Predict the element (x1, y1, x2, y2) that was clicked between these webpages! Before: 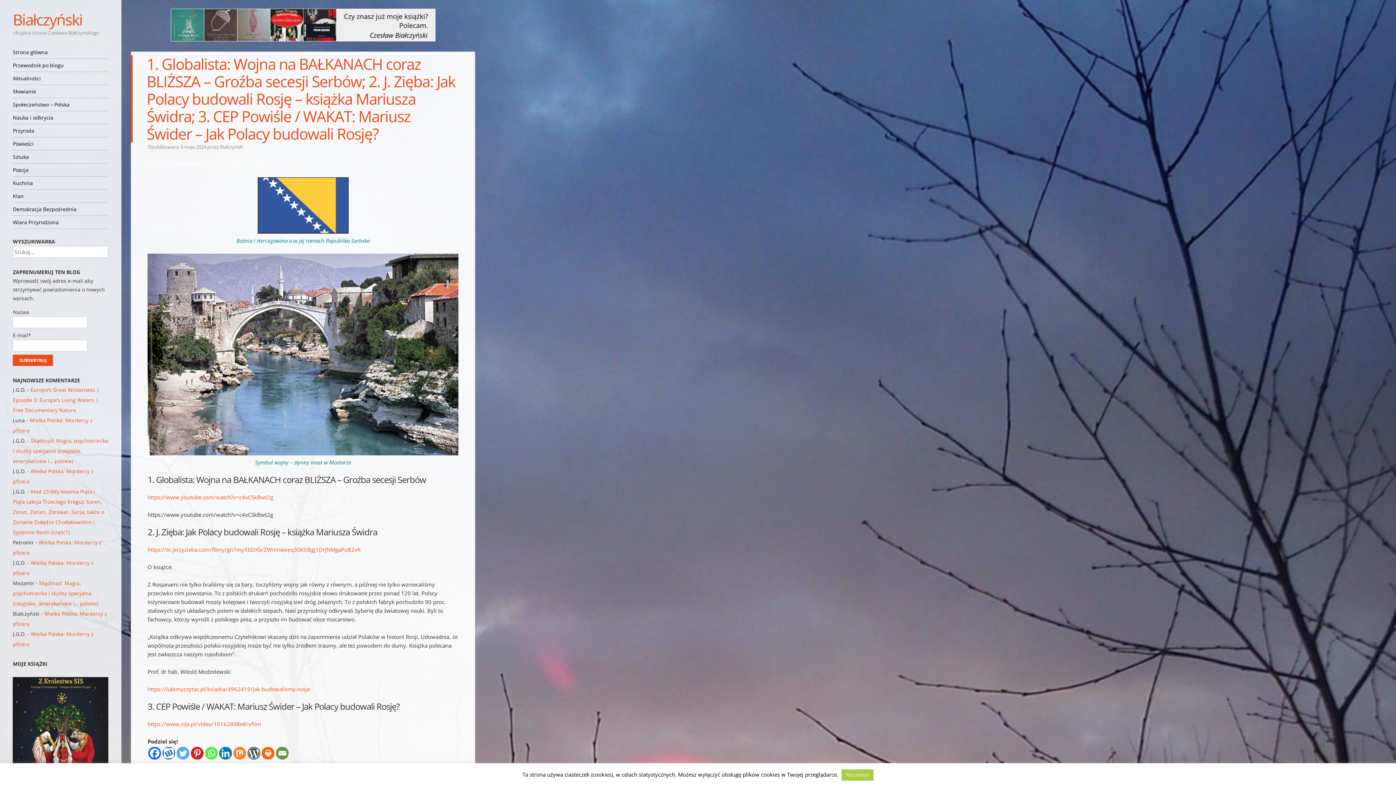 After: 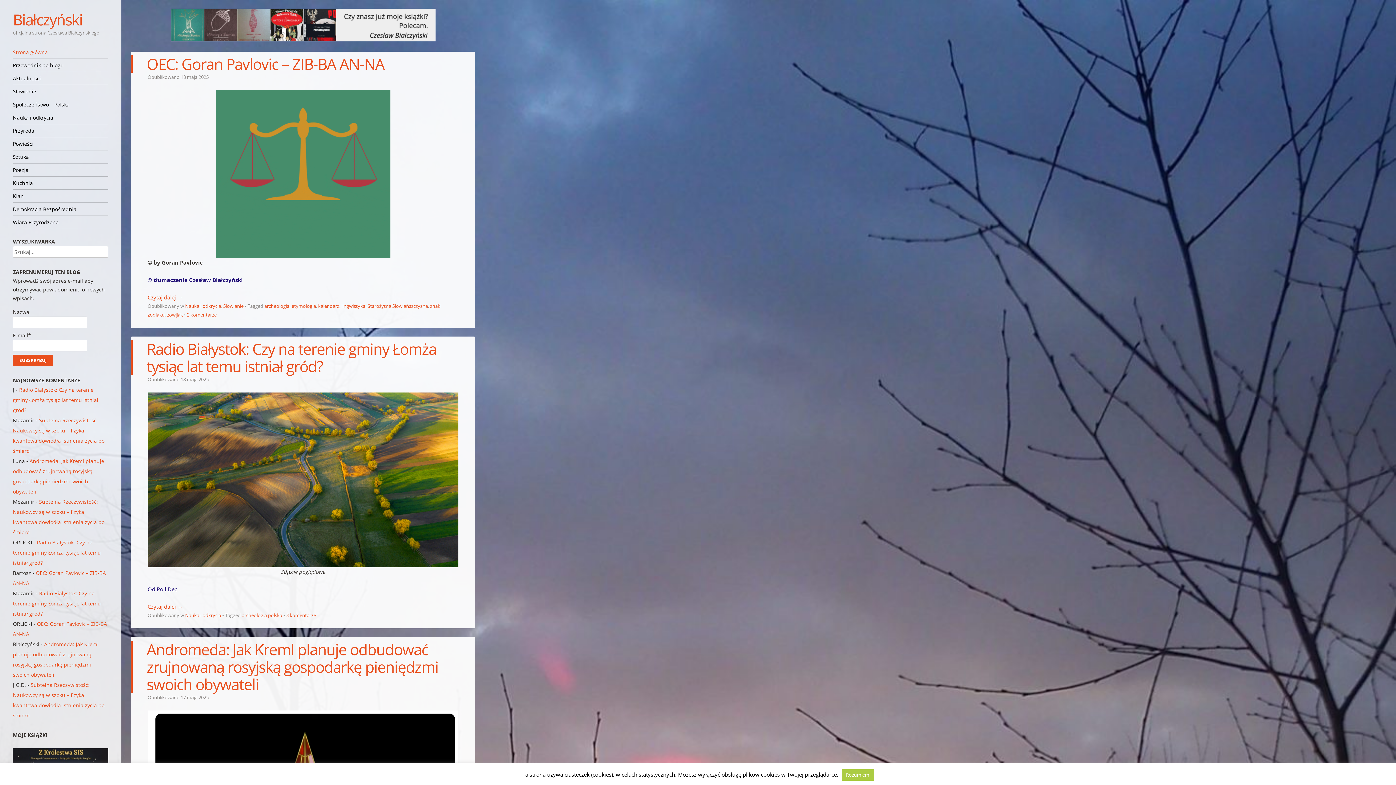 Action: label: Białczyński bbox: (220, 143, 243, 150)